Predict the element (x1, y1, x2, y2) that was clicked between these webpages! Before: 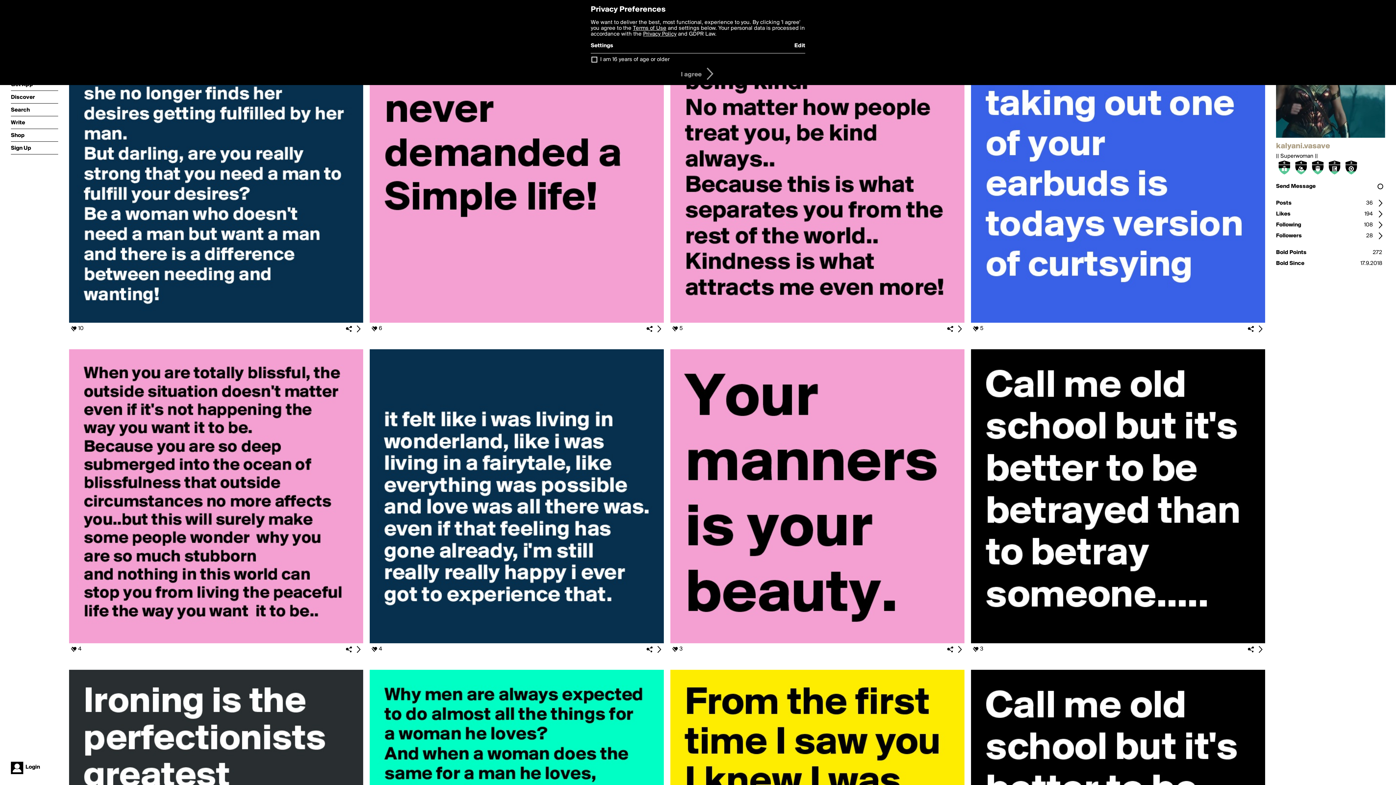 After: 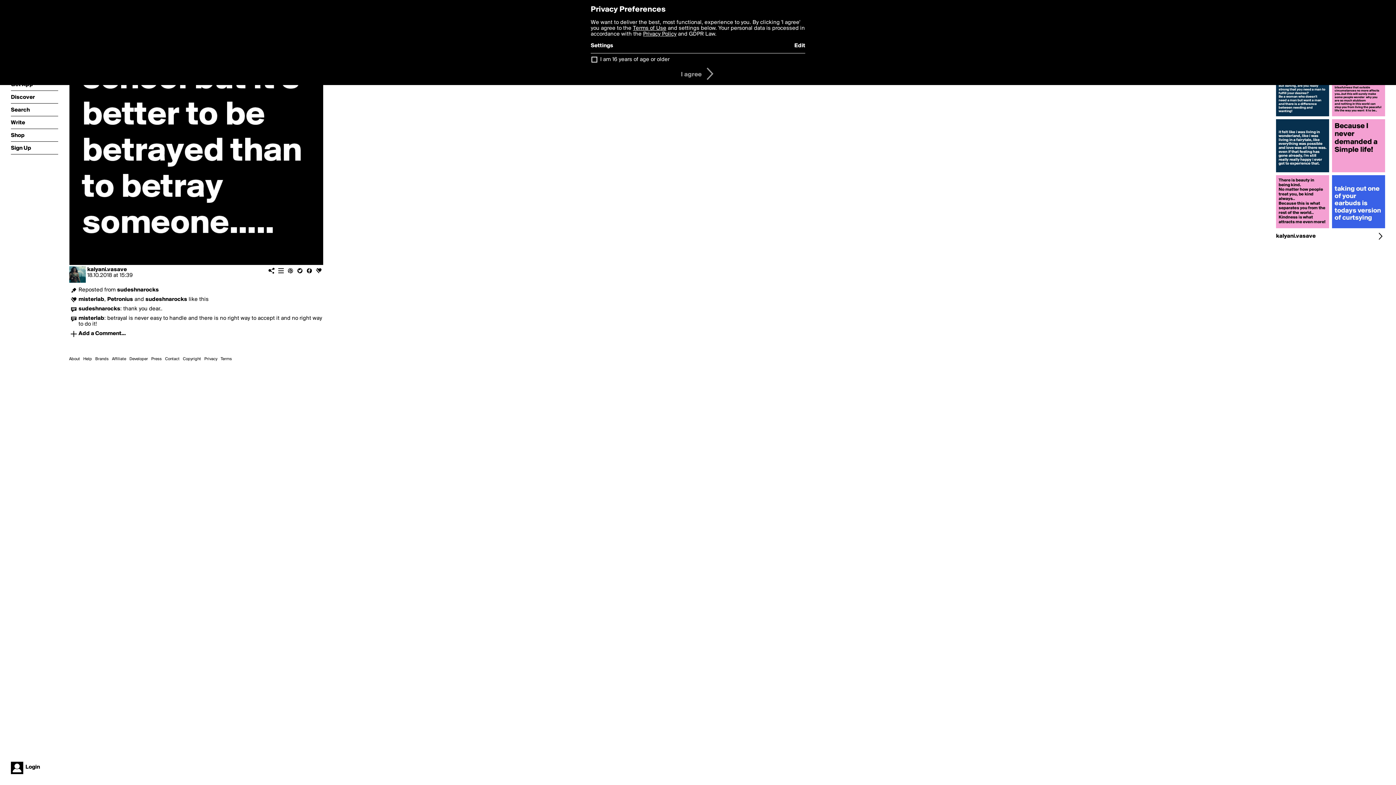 Action: bbox: (1256, 645, 1265, 654)